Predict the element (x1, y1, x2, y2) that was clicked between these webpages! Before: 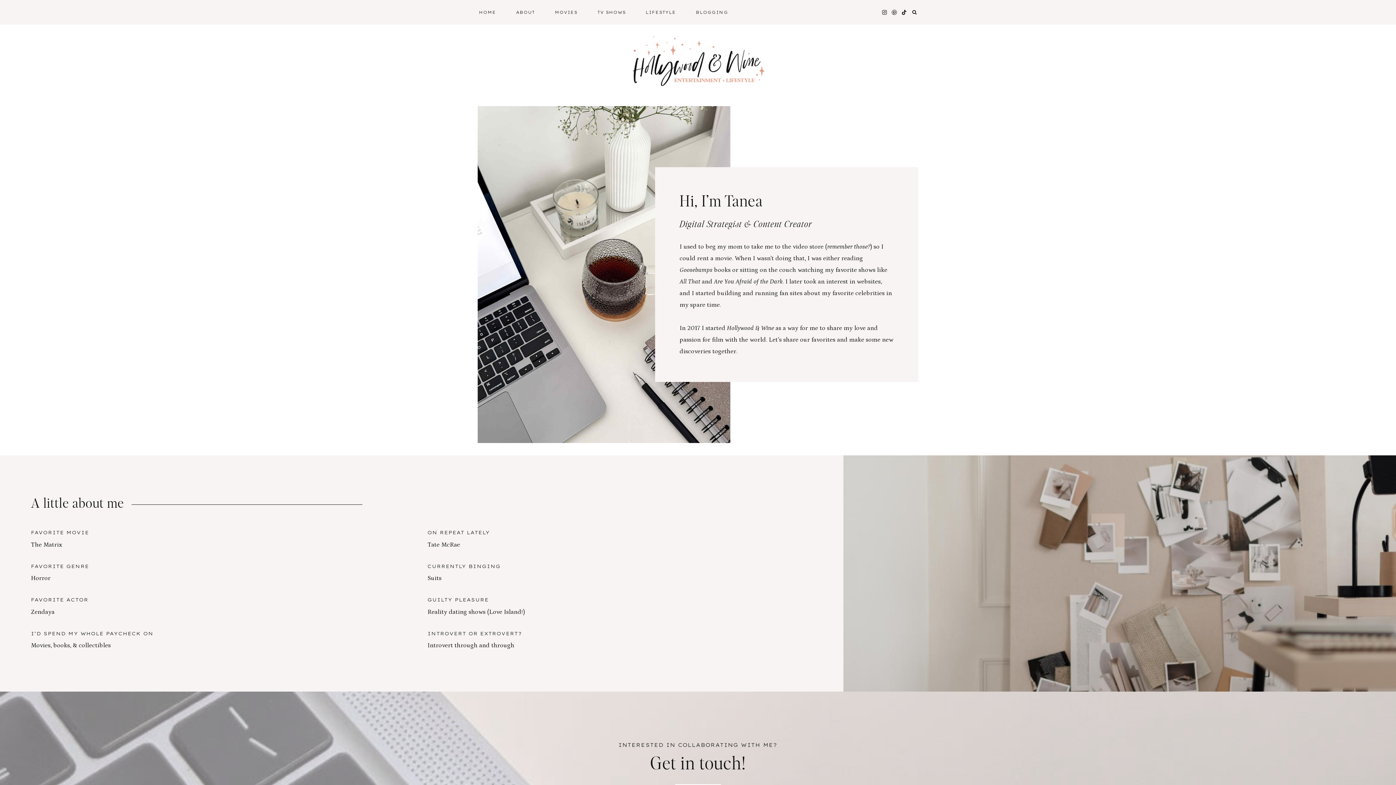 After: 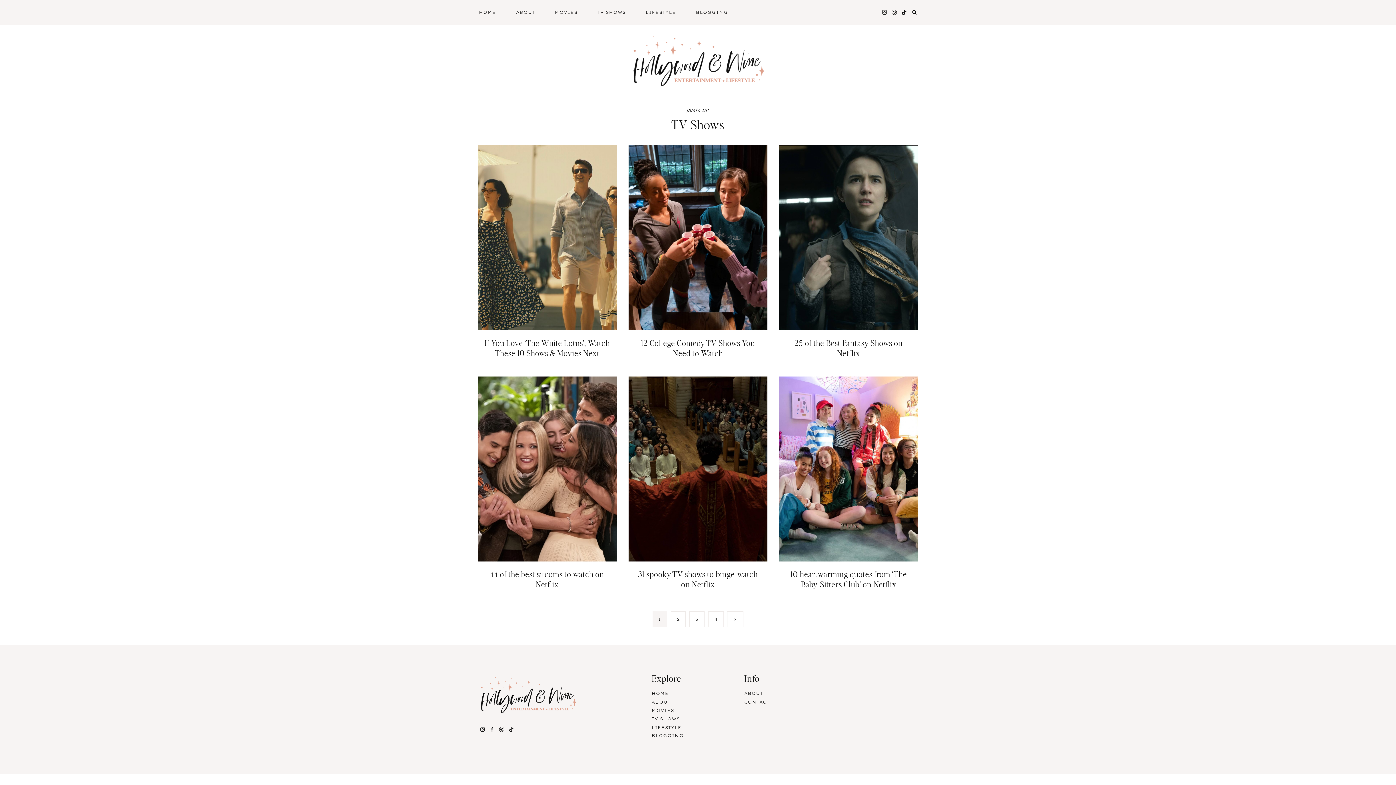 Action: label: TV SHOWS bbox: (587, 4, 635, 20)